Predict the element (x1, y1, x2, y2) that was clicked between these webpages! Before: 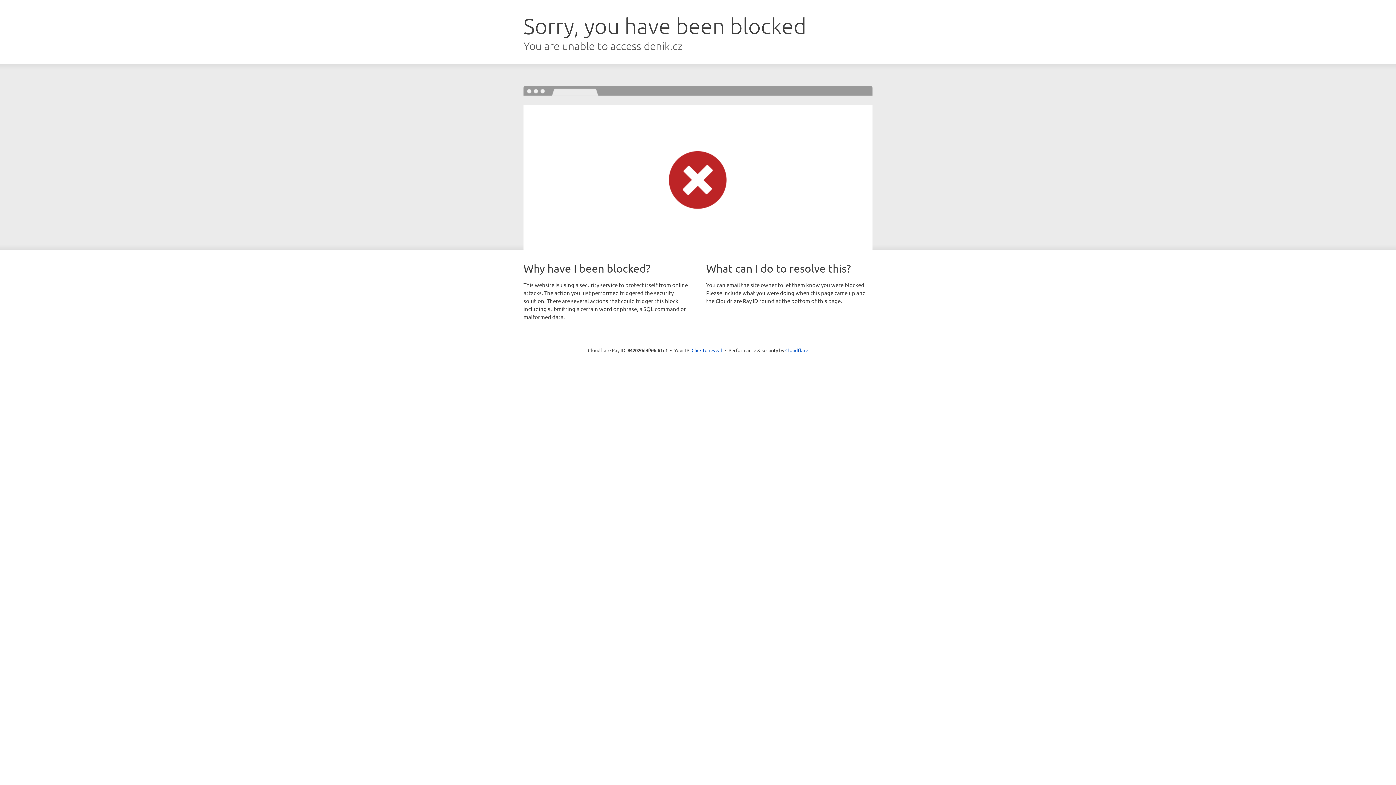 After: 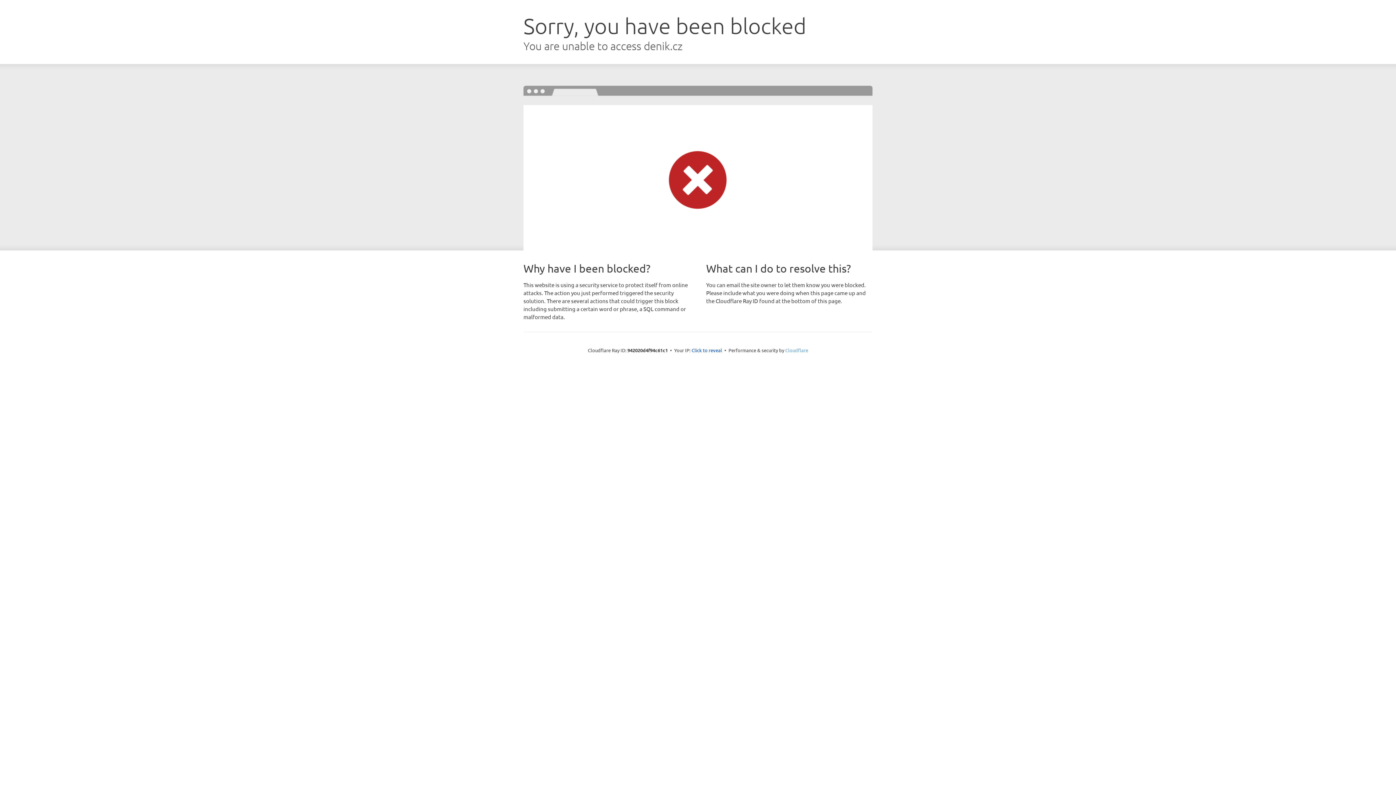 Action: label: Cloudflare bbox: (785, 347, 808, 353)